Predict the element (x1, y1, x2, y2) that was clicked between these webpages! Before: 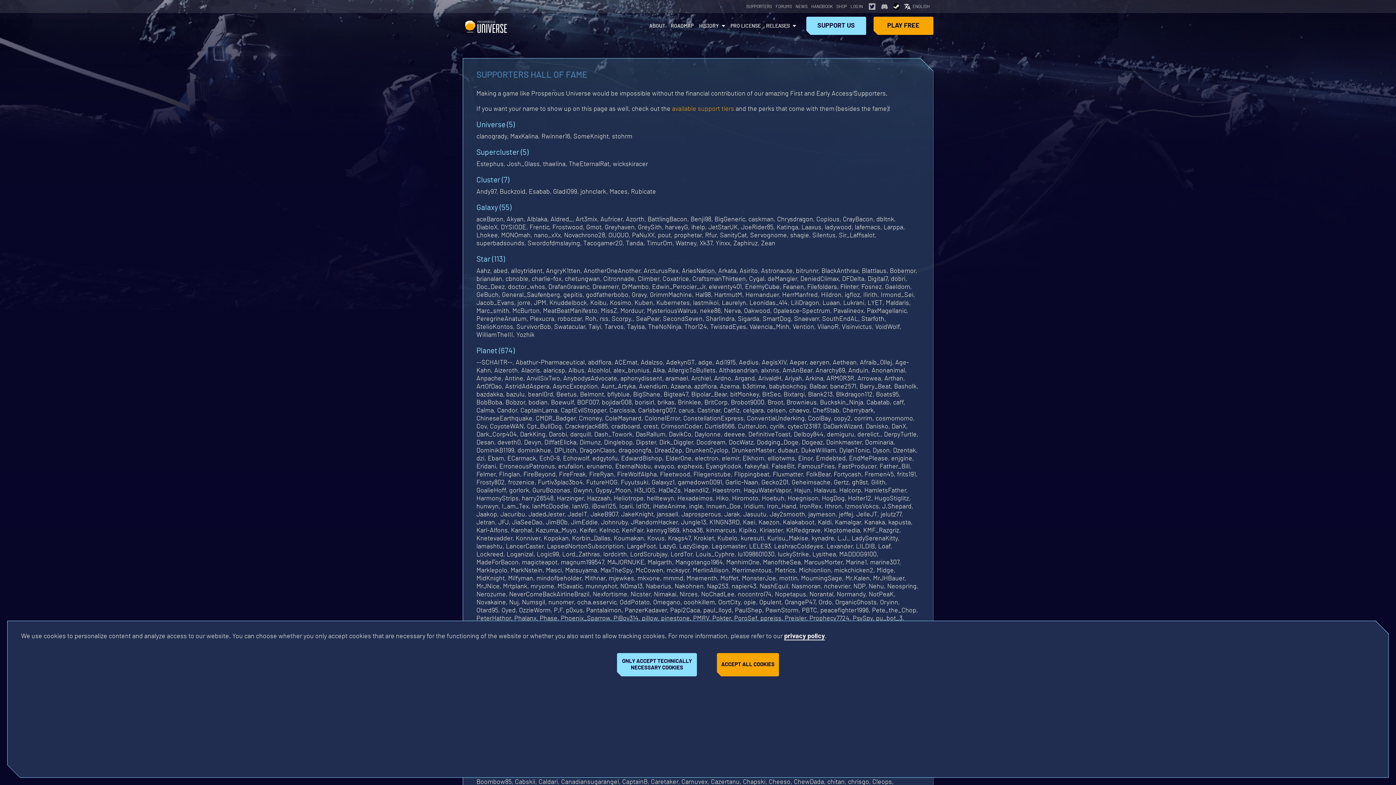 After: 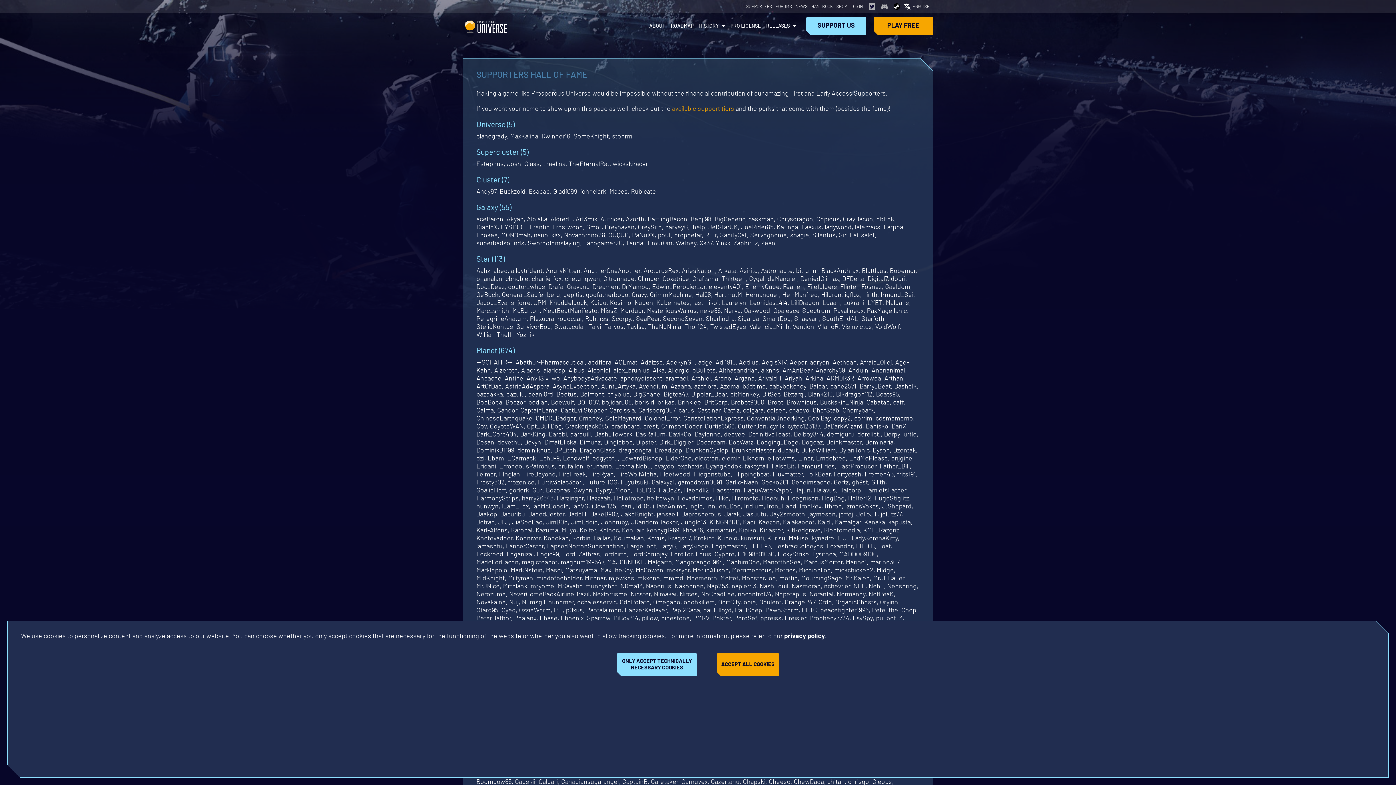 Action: bbox: (881, 3, 887, 9) label: Opens page in a new tab